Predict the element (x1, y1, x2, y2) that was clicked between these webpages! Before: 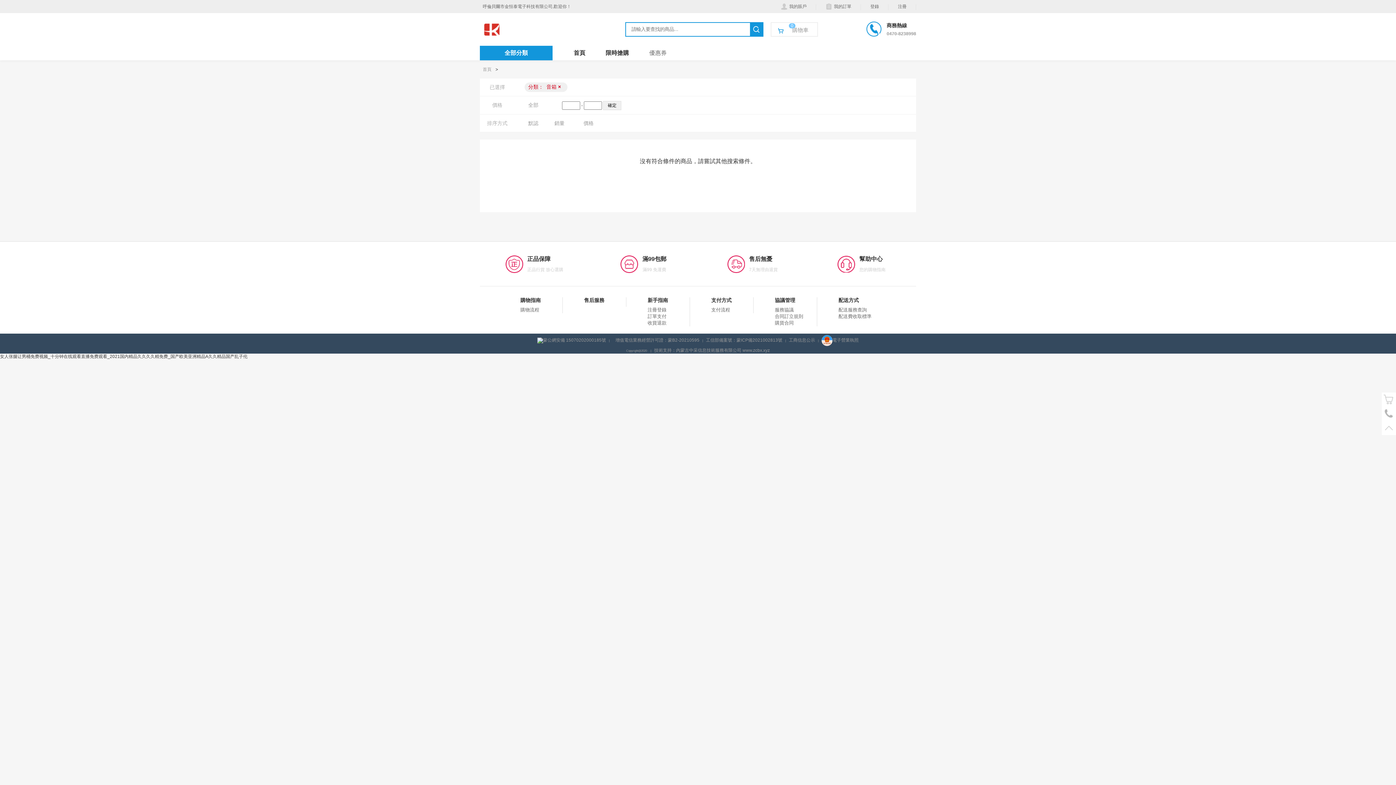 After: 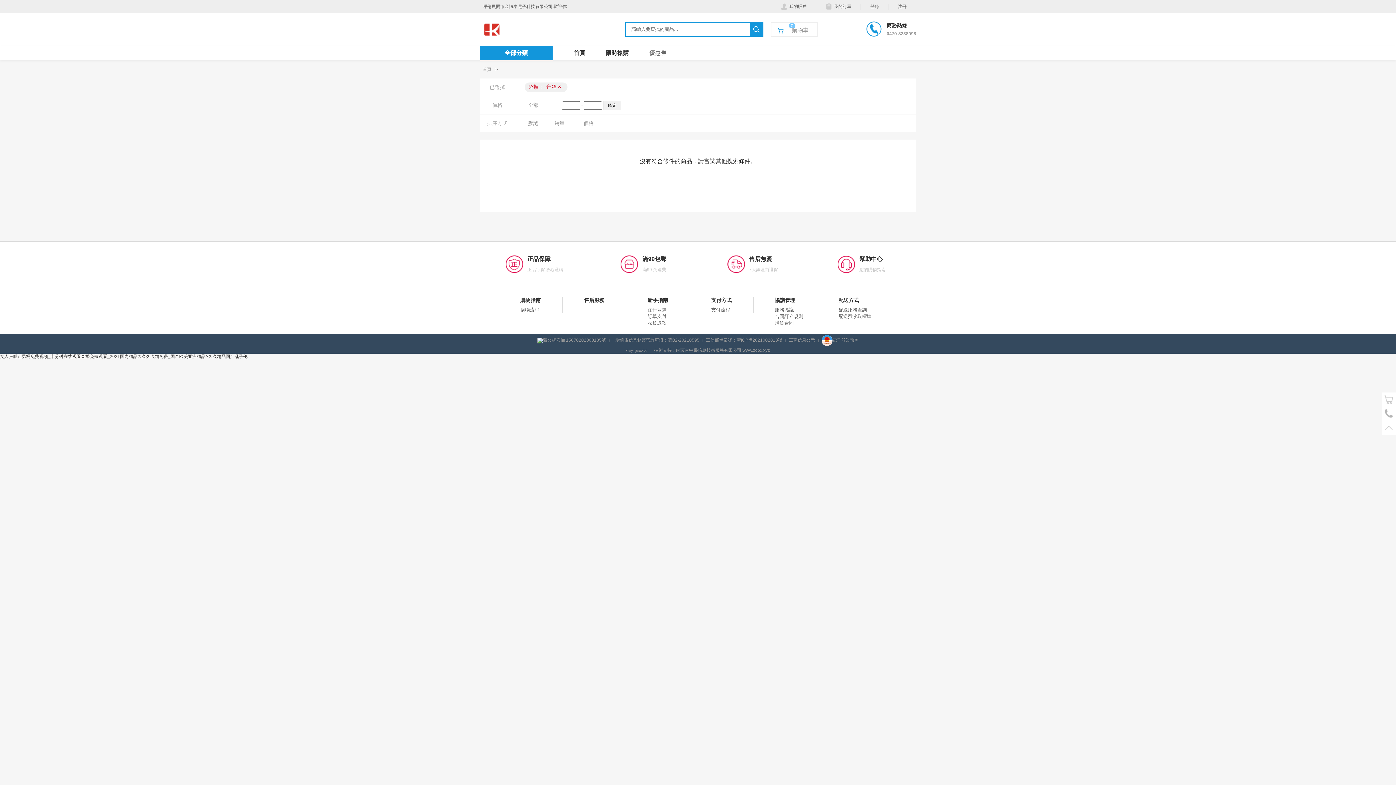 Action: bbox: (821, 337, 858, 343) label: 電子營業執照